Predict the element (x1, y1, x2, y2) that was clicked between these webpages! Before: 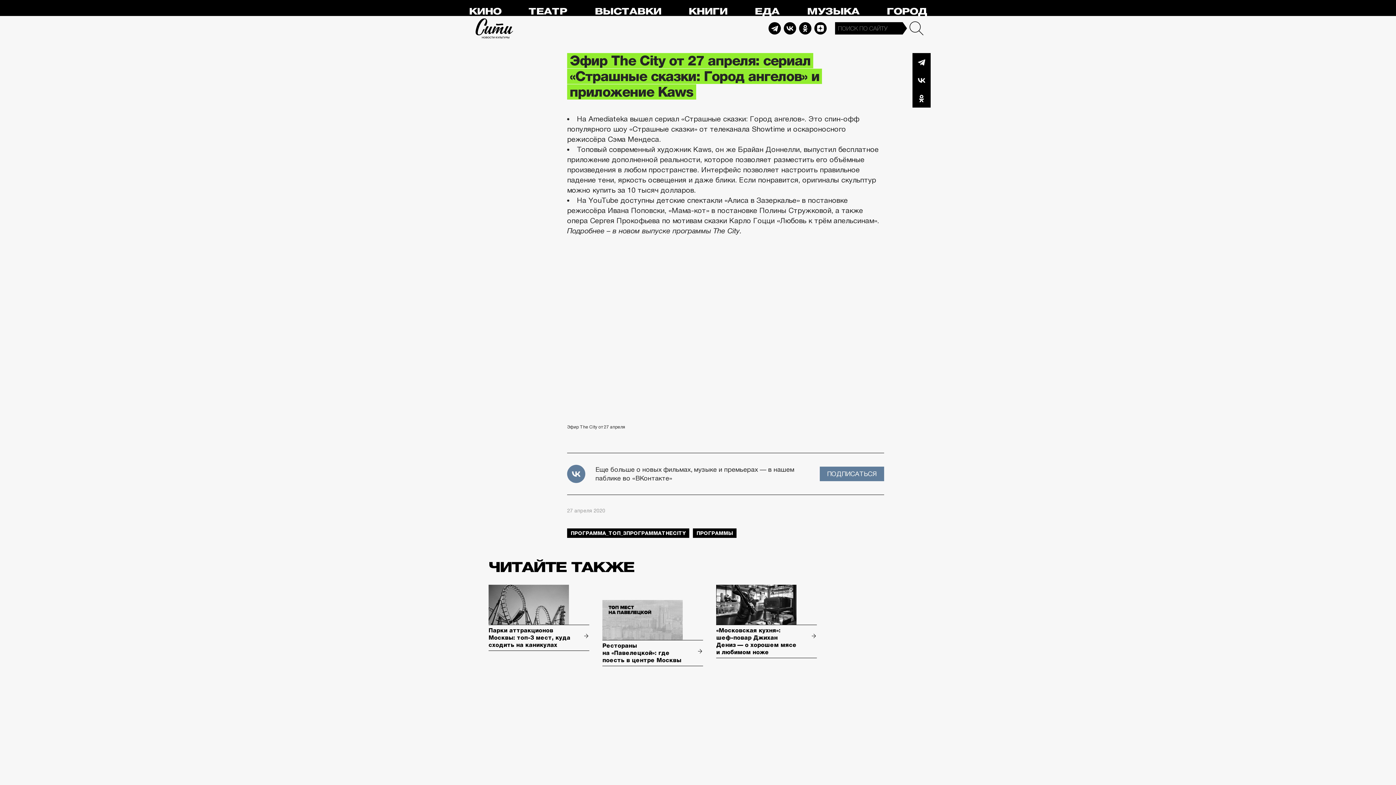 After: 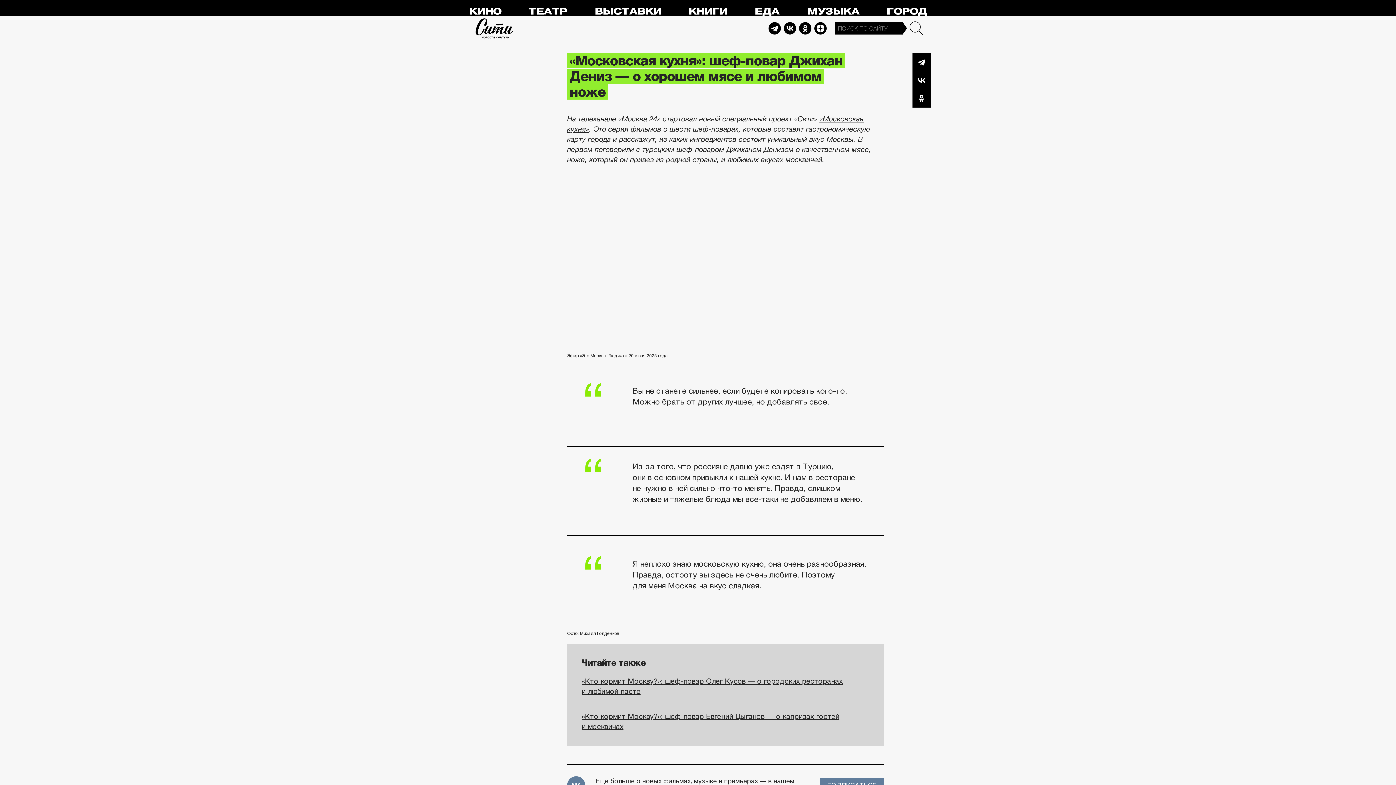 Action: label: «Московская кухня»: шеф-повар Джихан Дениз — о хорошем мясе и любимом ноже bbox: (716, 625, 817, 658)